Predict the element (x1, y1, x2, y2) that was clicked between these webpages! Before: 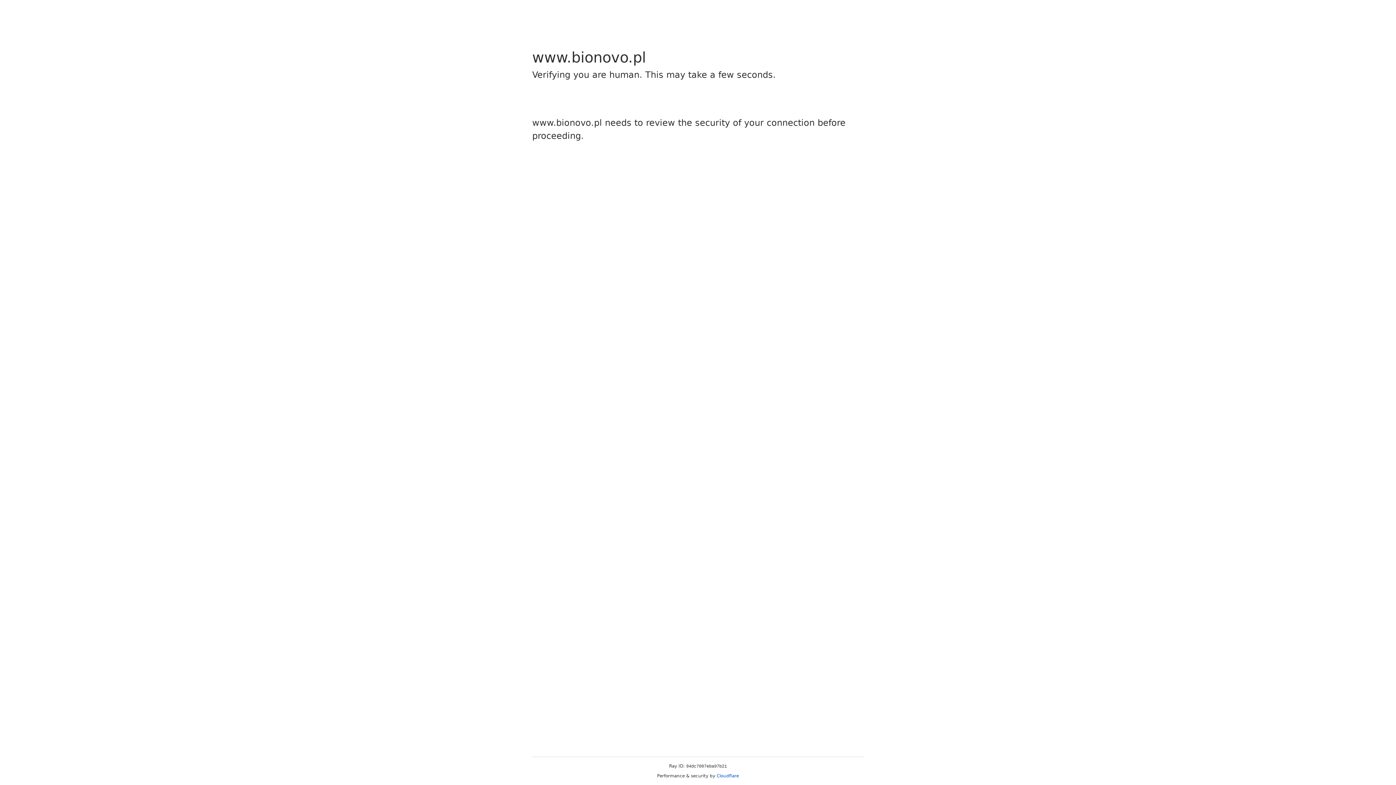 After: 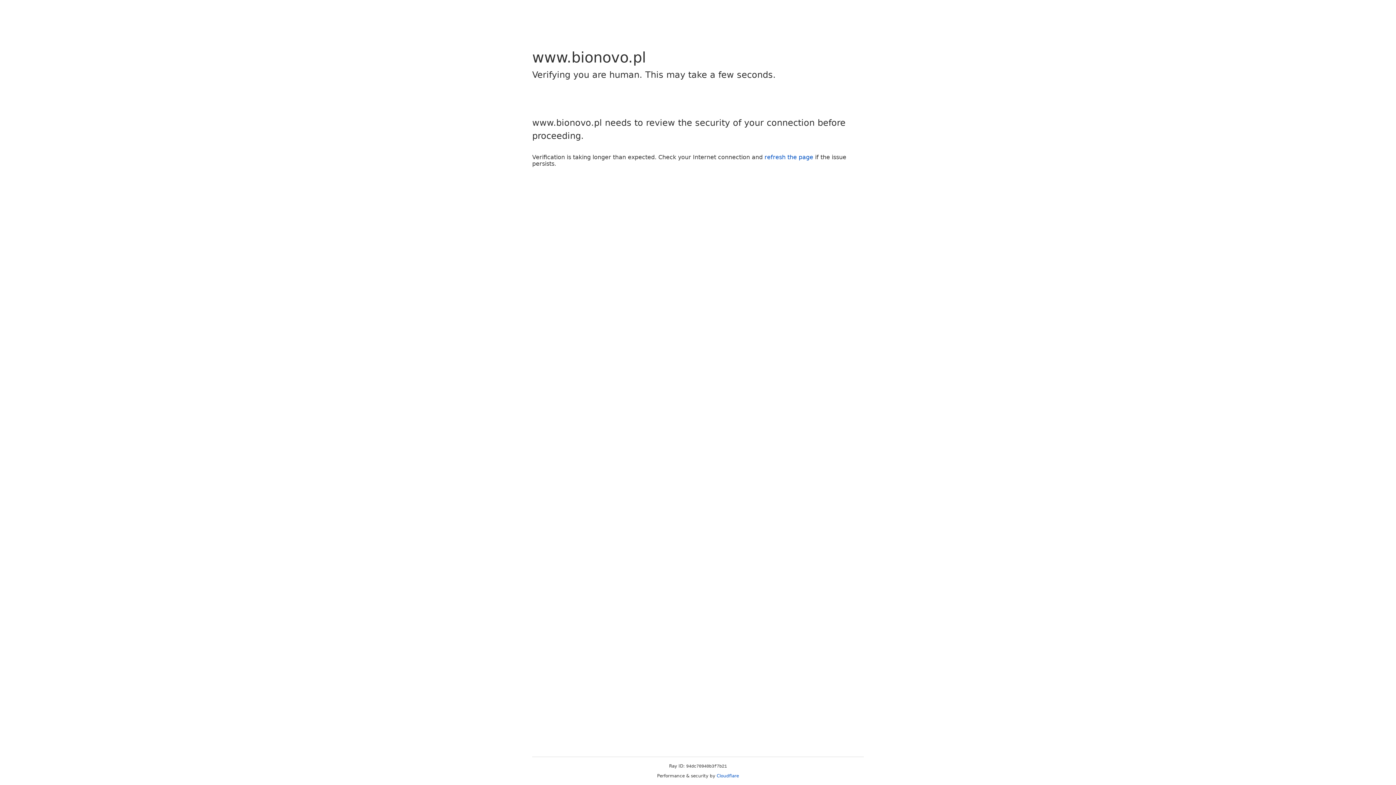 Action: label: Cloudflare bbox: (716, 773, 739, 778)